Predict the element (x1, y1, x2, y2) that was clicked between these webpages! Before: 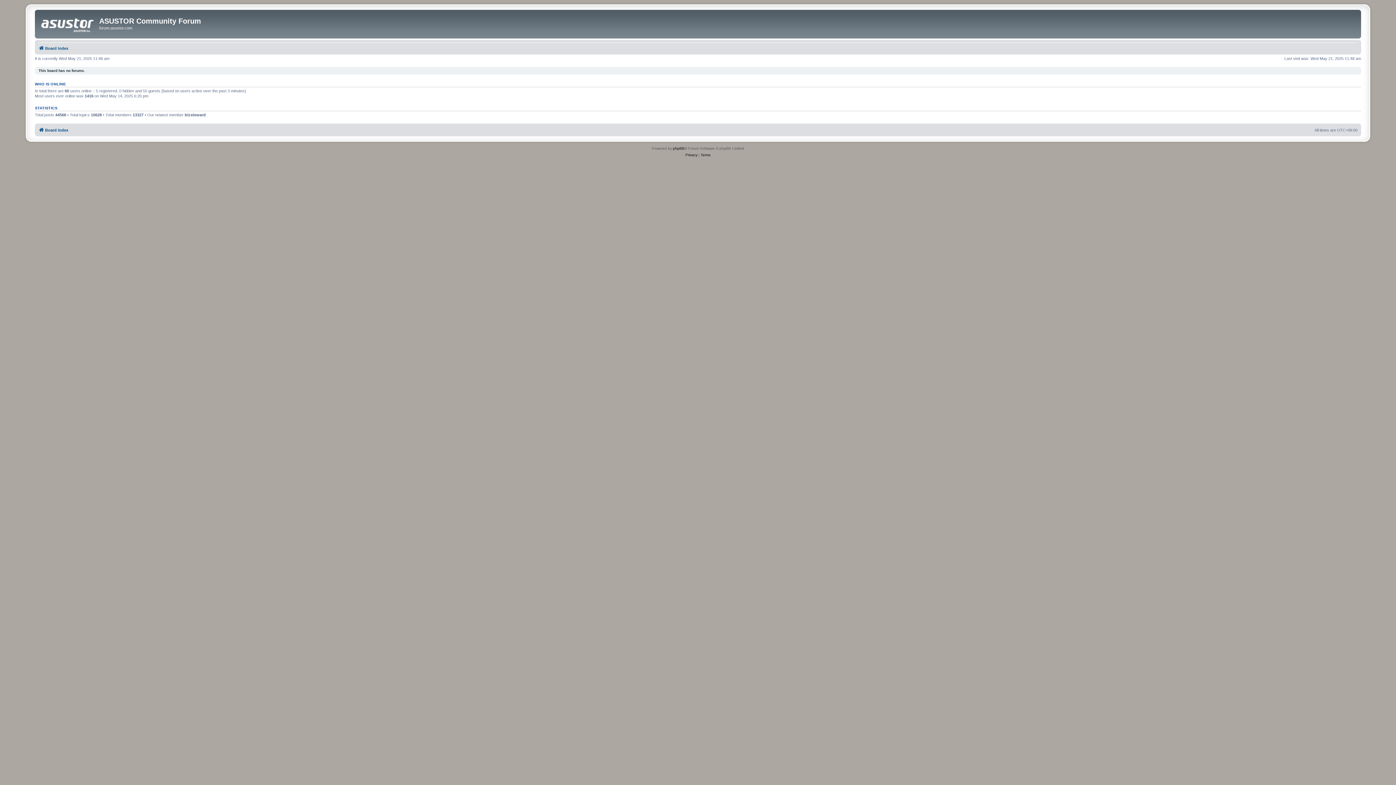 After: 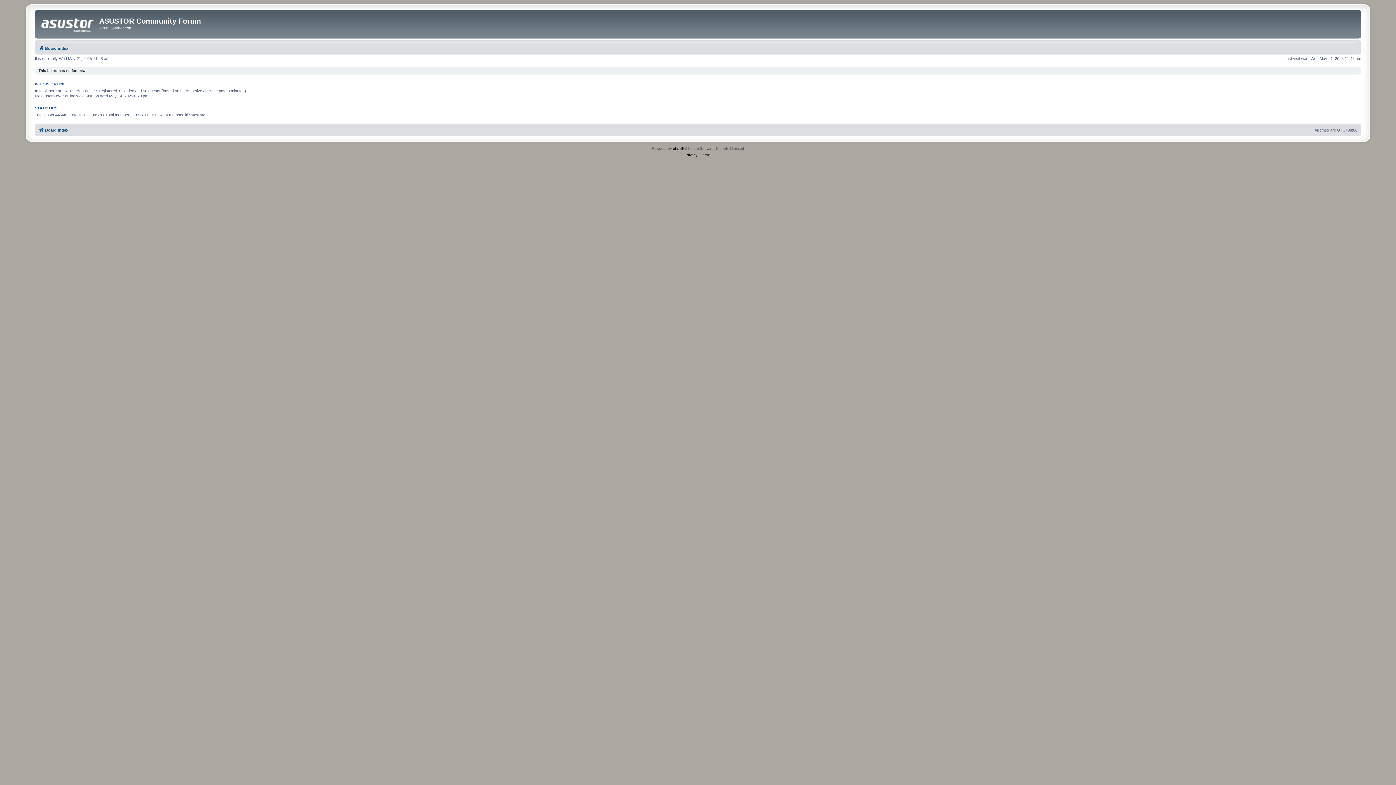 Action: label: Board index bbox: (38, 125, 68, 134)